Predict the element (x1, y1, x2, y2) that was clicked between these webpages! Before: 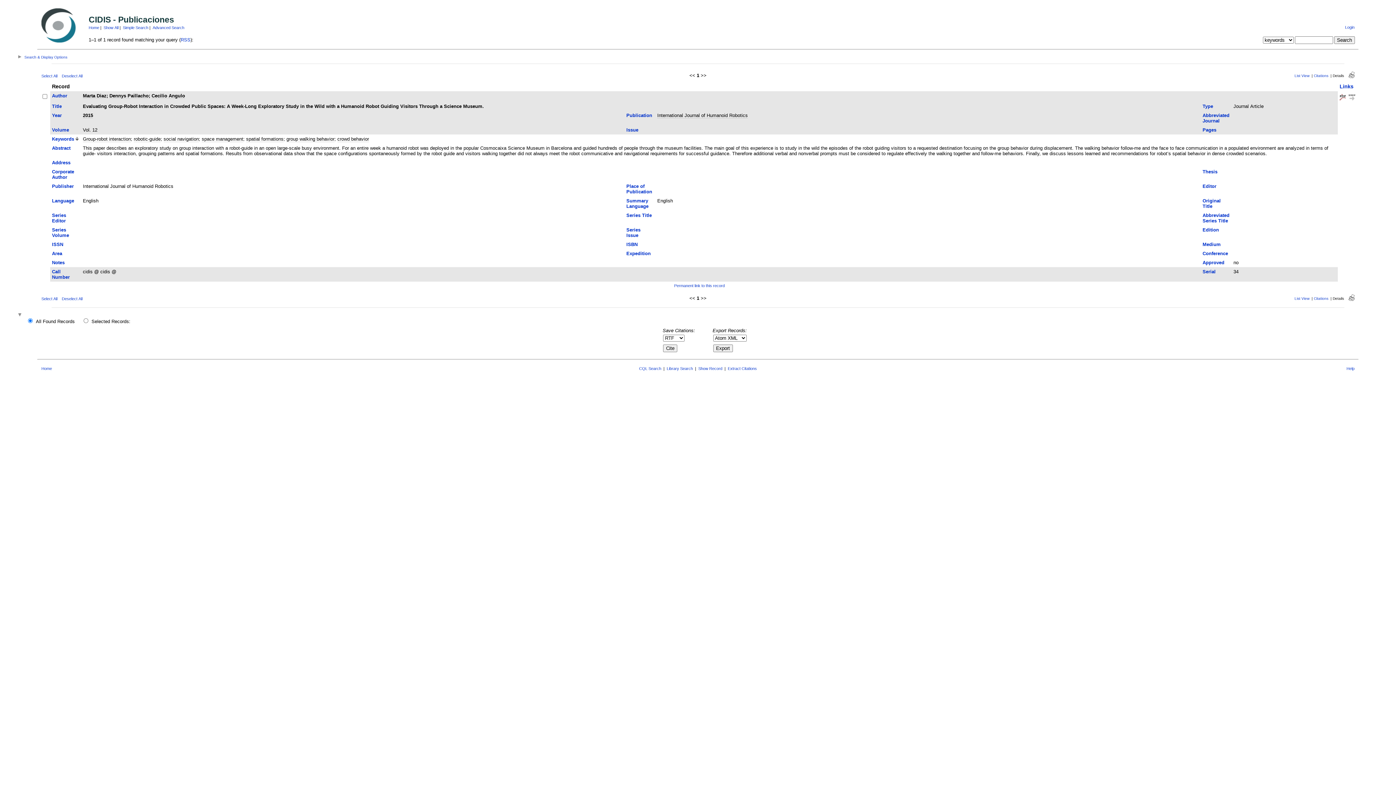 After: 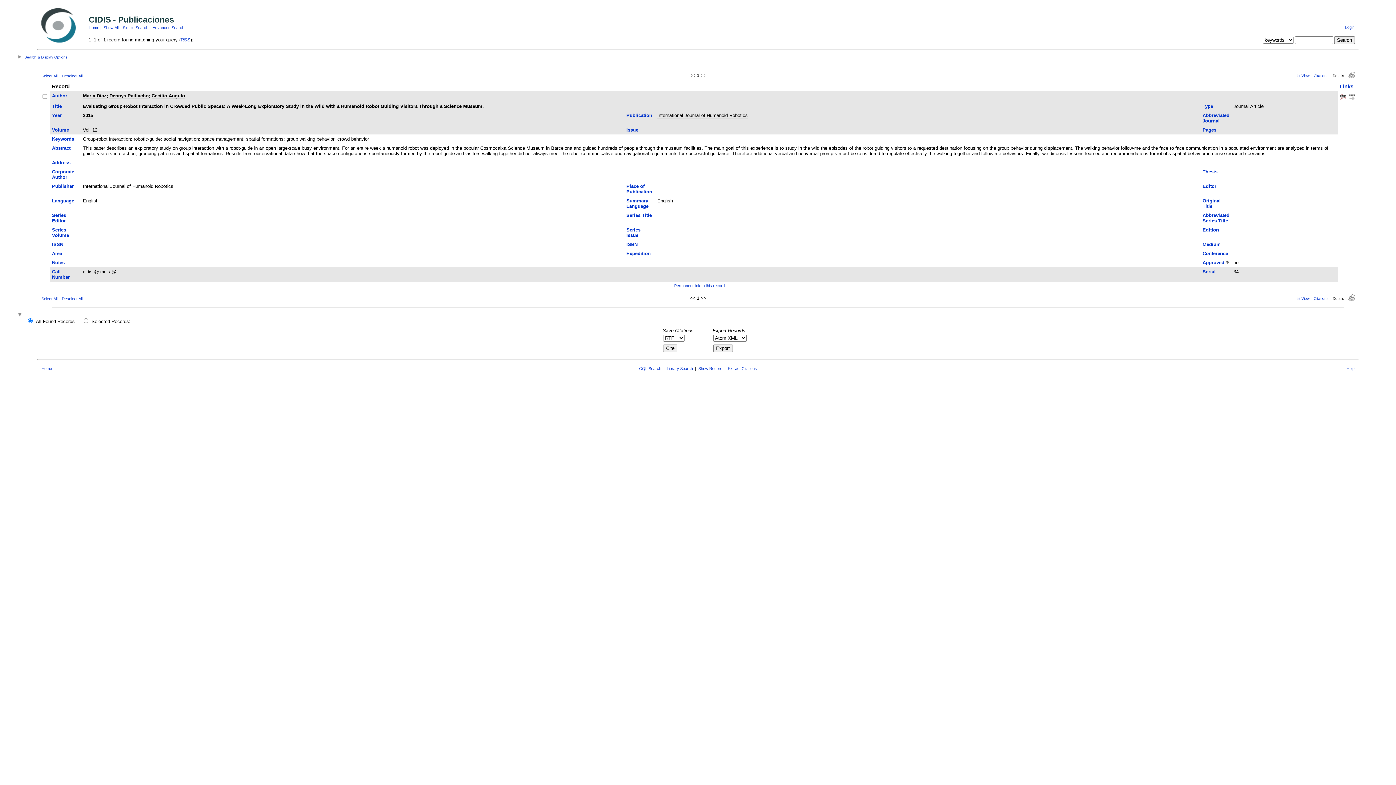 Action: label: Approved bbox: (1202, 259, 1224, 265)